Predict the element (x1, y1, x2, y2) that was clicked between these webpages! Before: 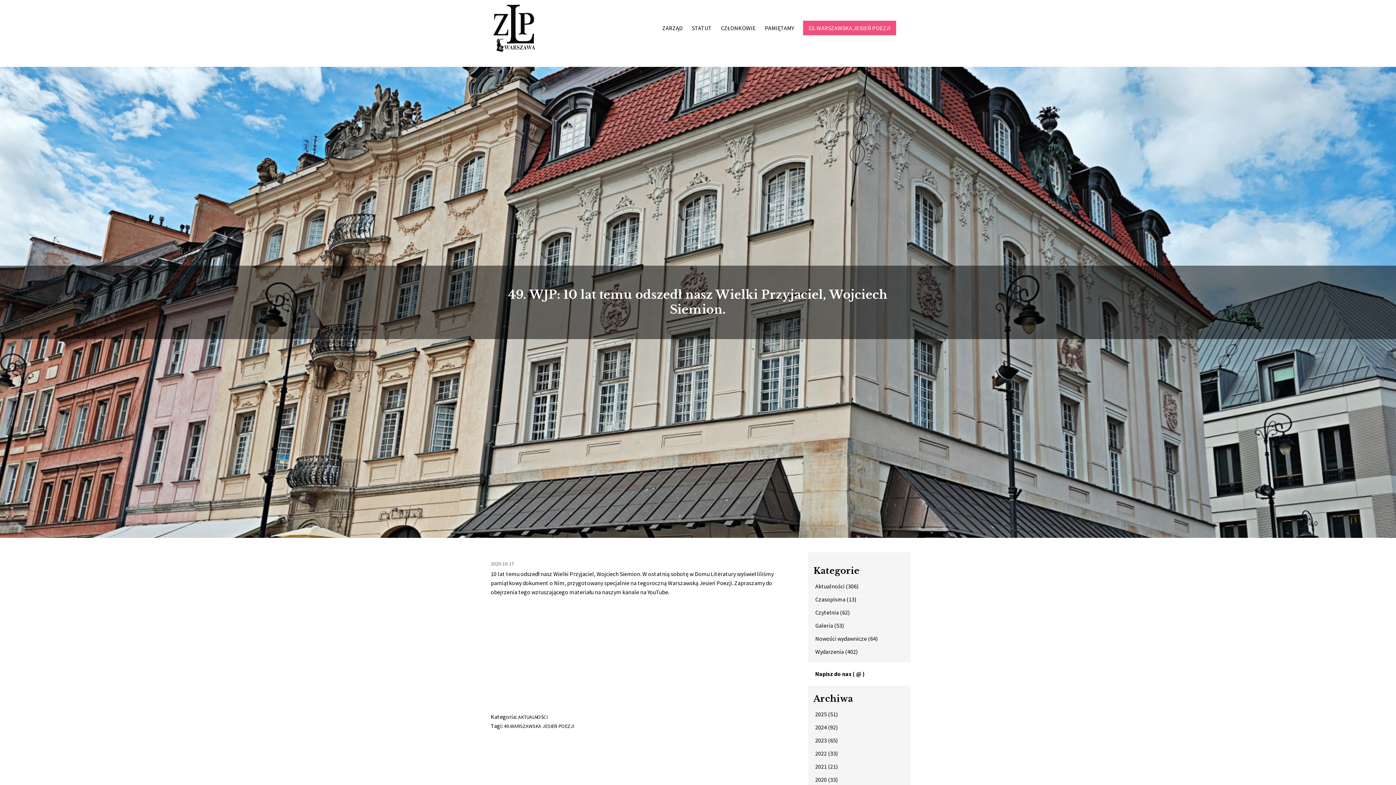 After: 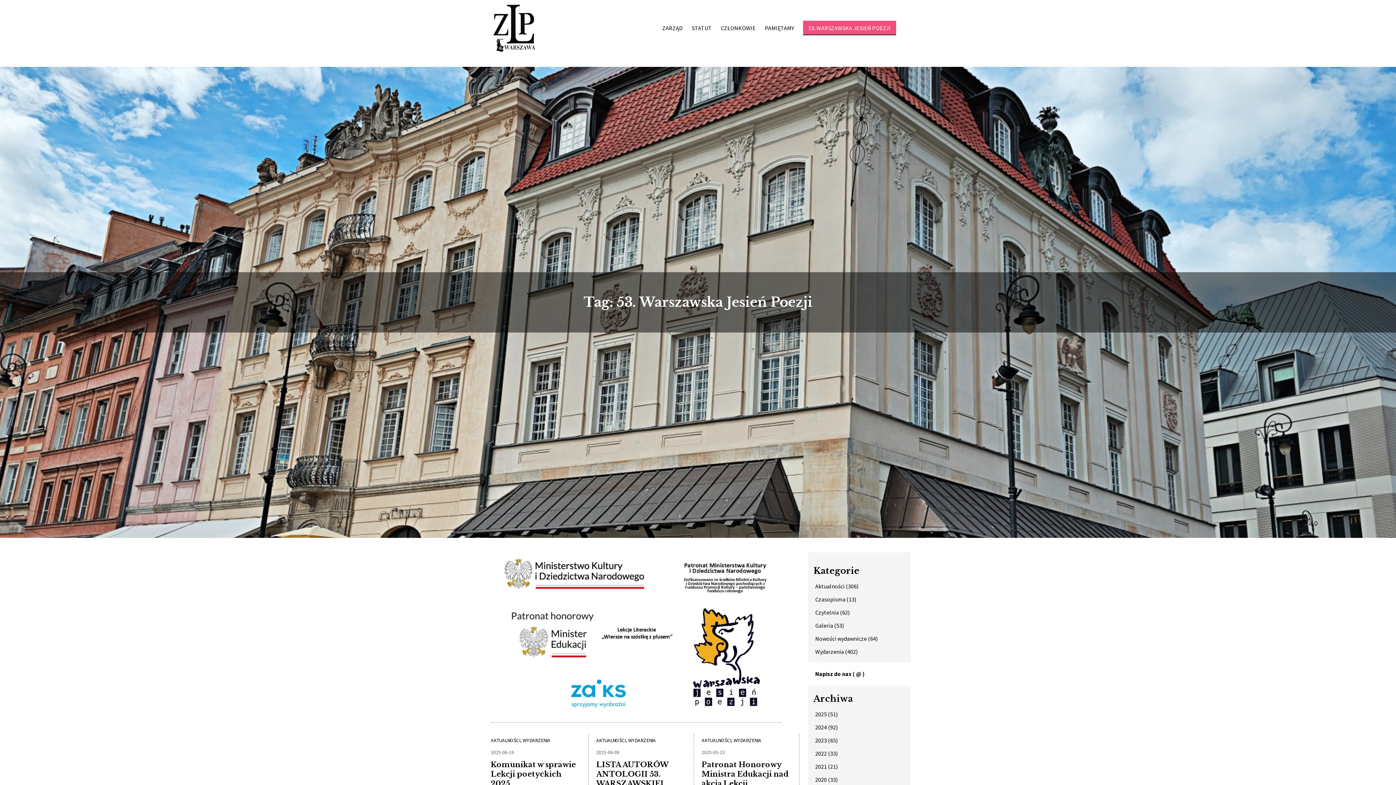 Action: label: 53. WARSZAWSKA JESIEŃ POEZJI bbox: (803, 20, 896, 35)